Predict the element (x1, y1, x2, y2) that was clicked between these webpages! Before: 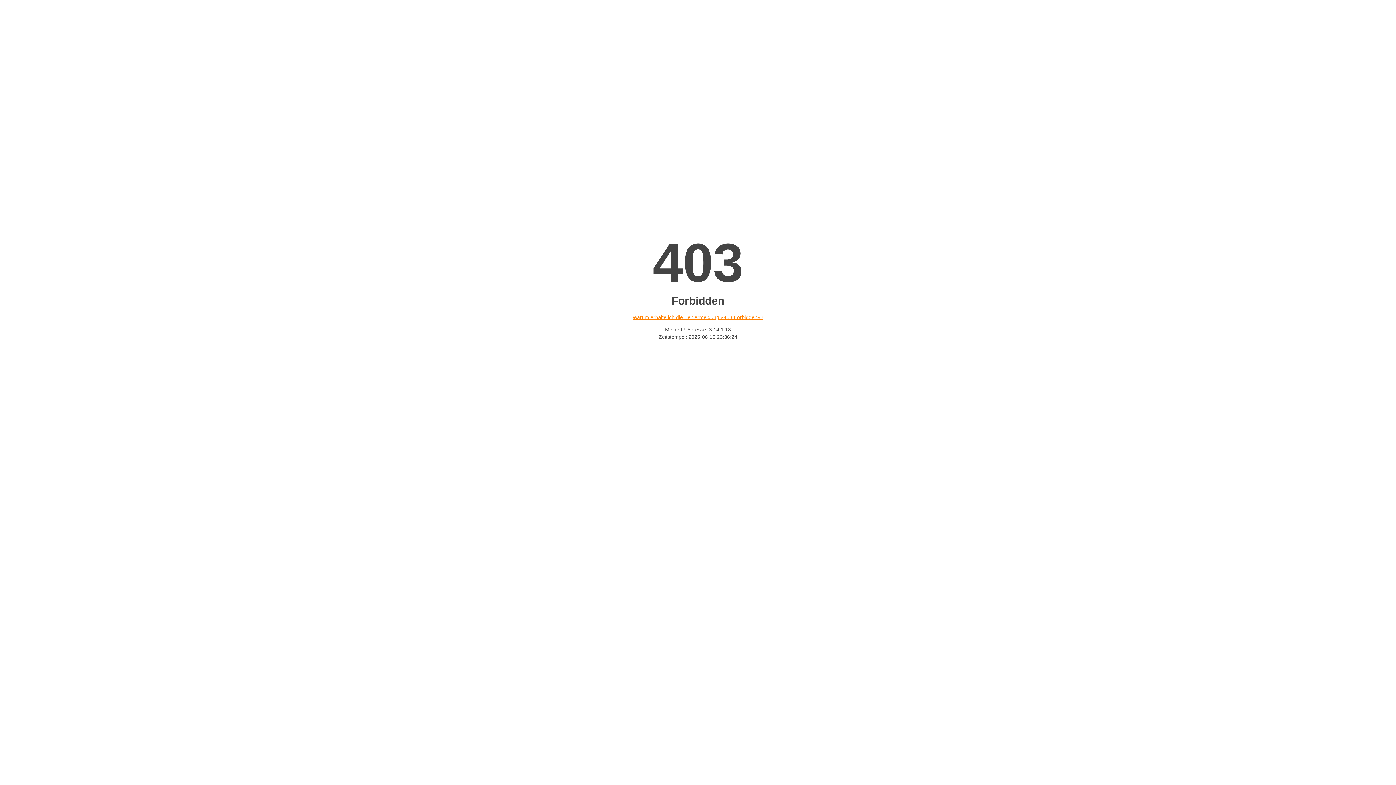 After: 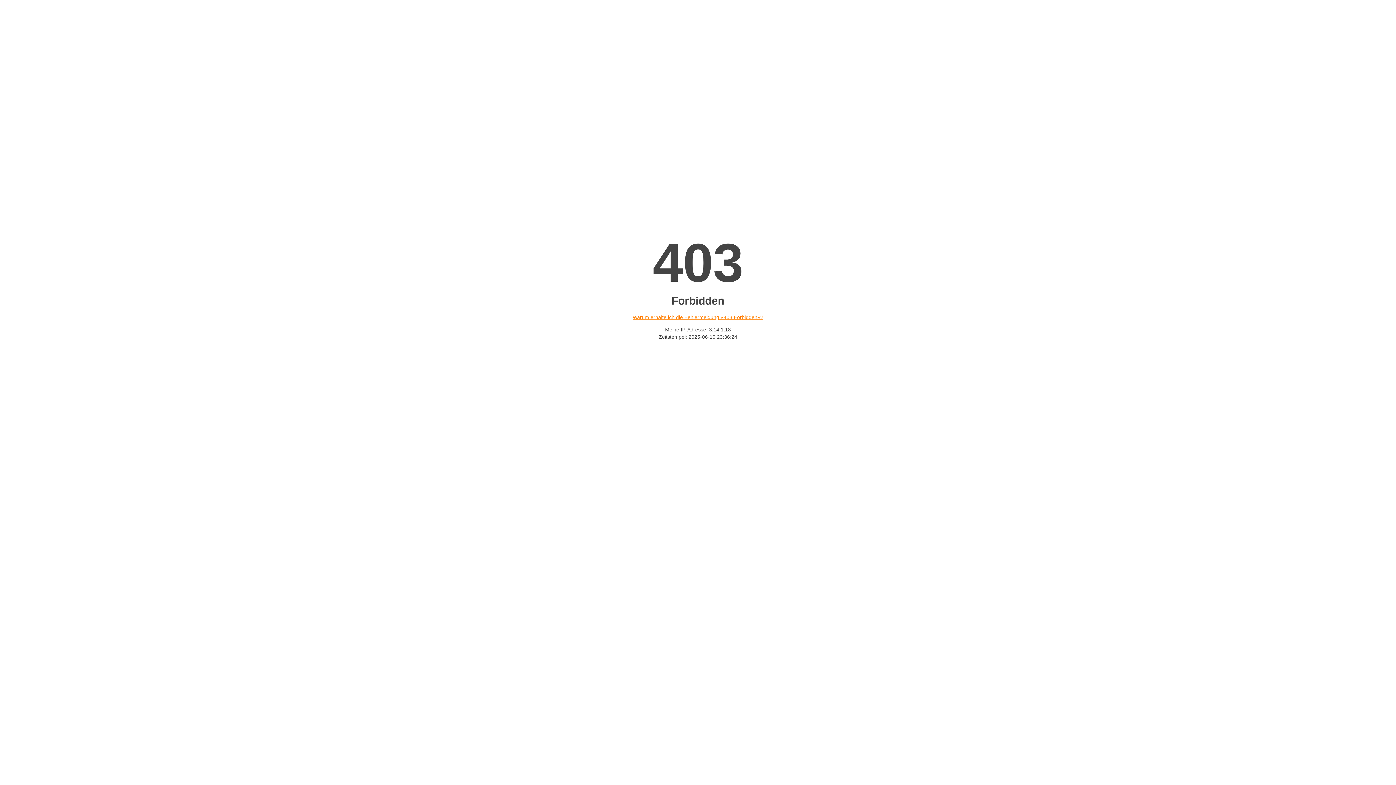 Action: bbox: (632, 314, 763, 320) label: Warum erhalte ich die Fehlermeldung «403 Forbidden»?